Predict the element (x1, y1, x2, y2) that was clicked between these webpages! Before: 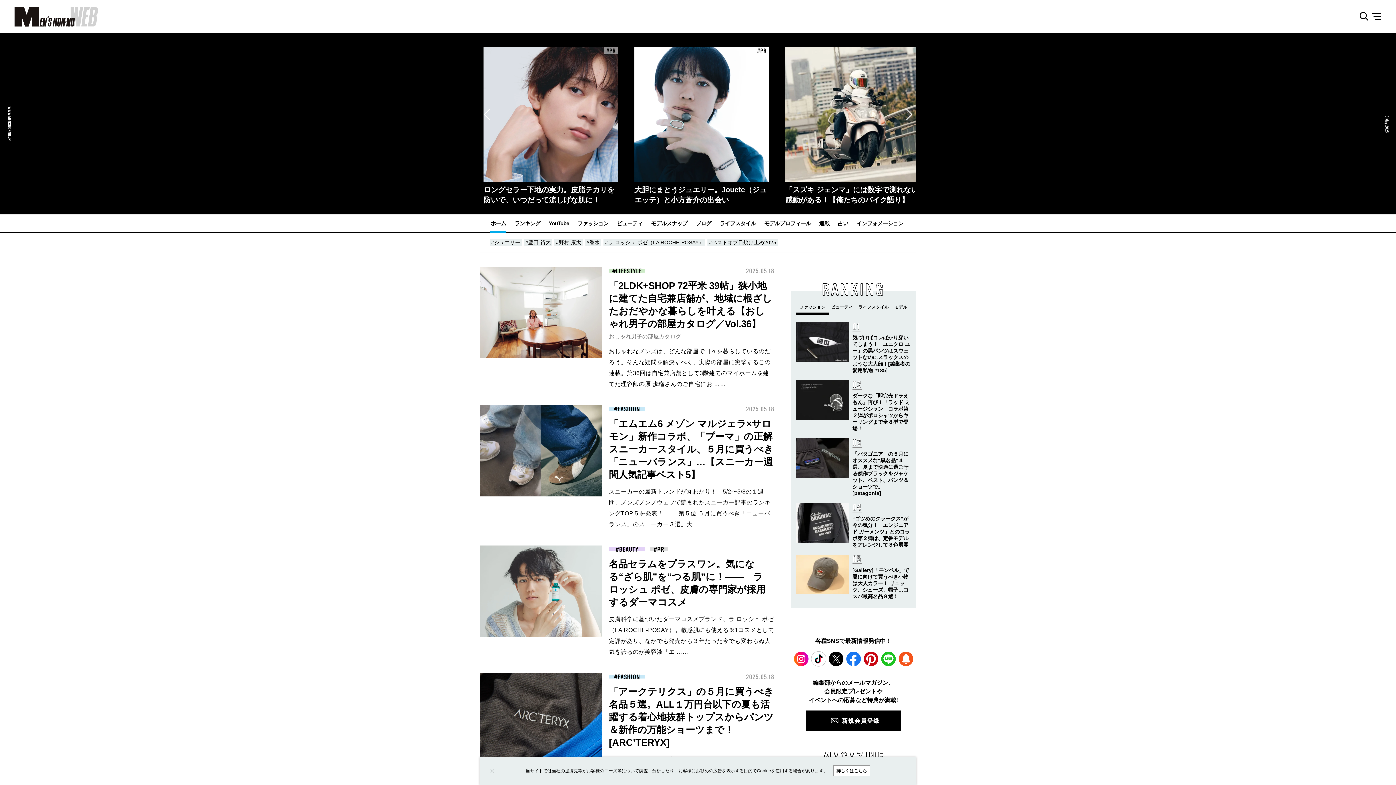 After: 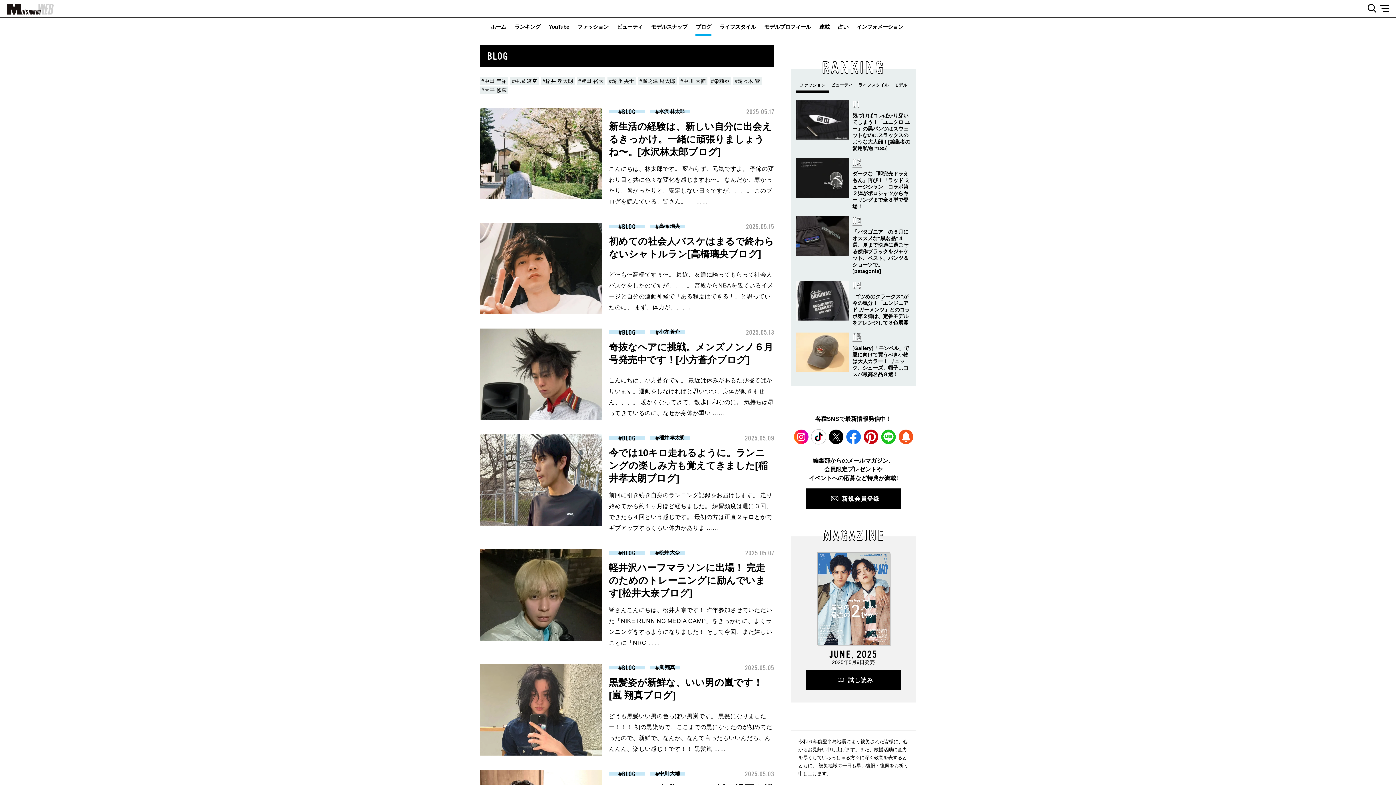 Action: label: ブログ bbox: (695, 214, 711, 232)